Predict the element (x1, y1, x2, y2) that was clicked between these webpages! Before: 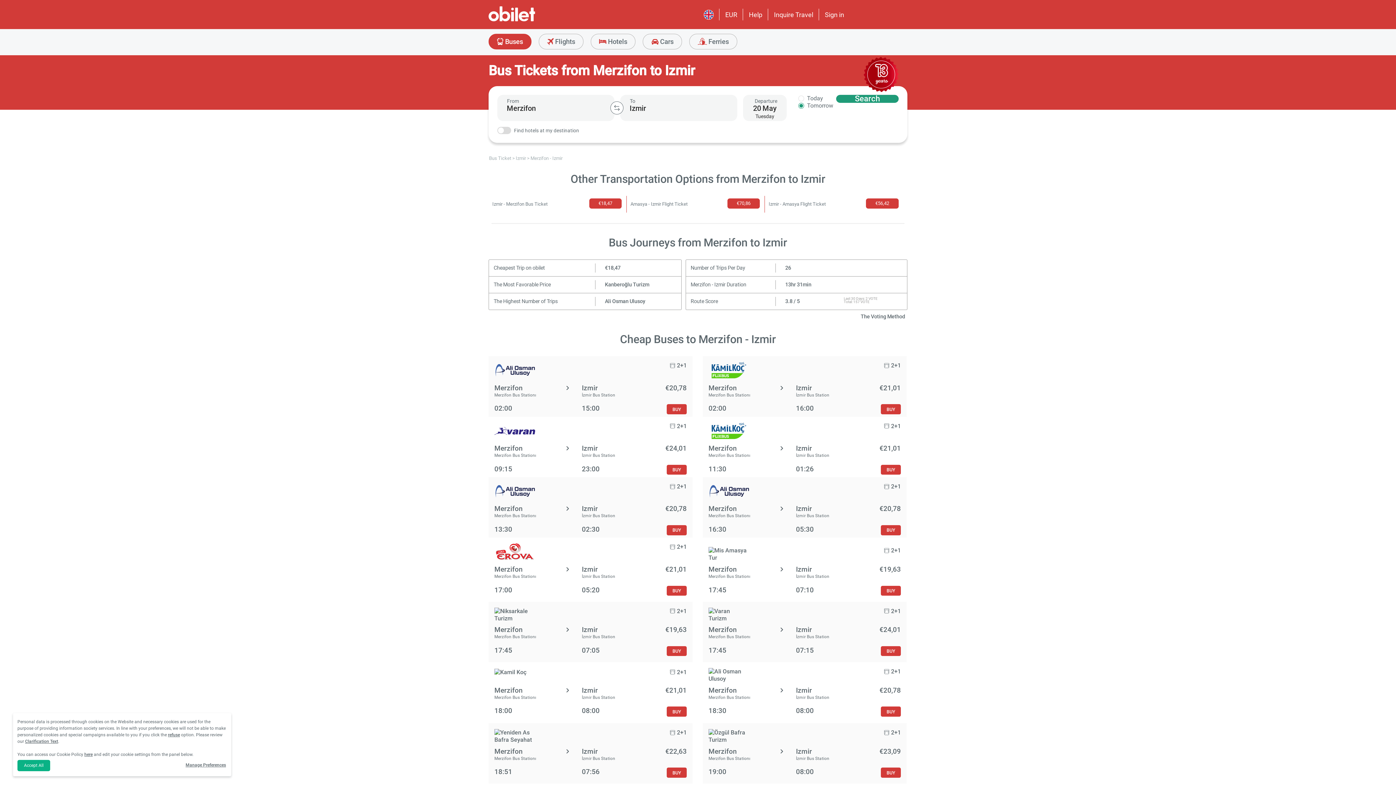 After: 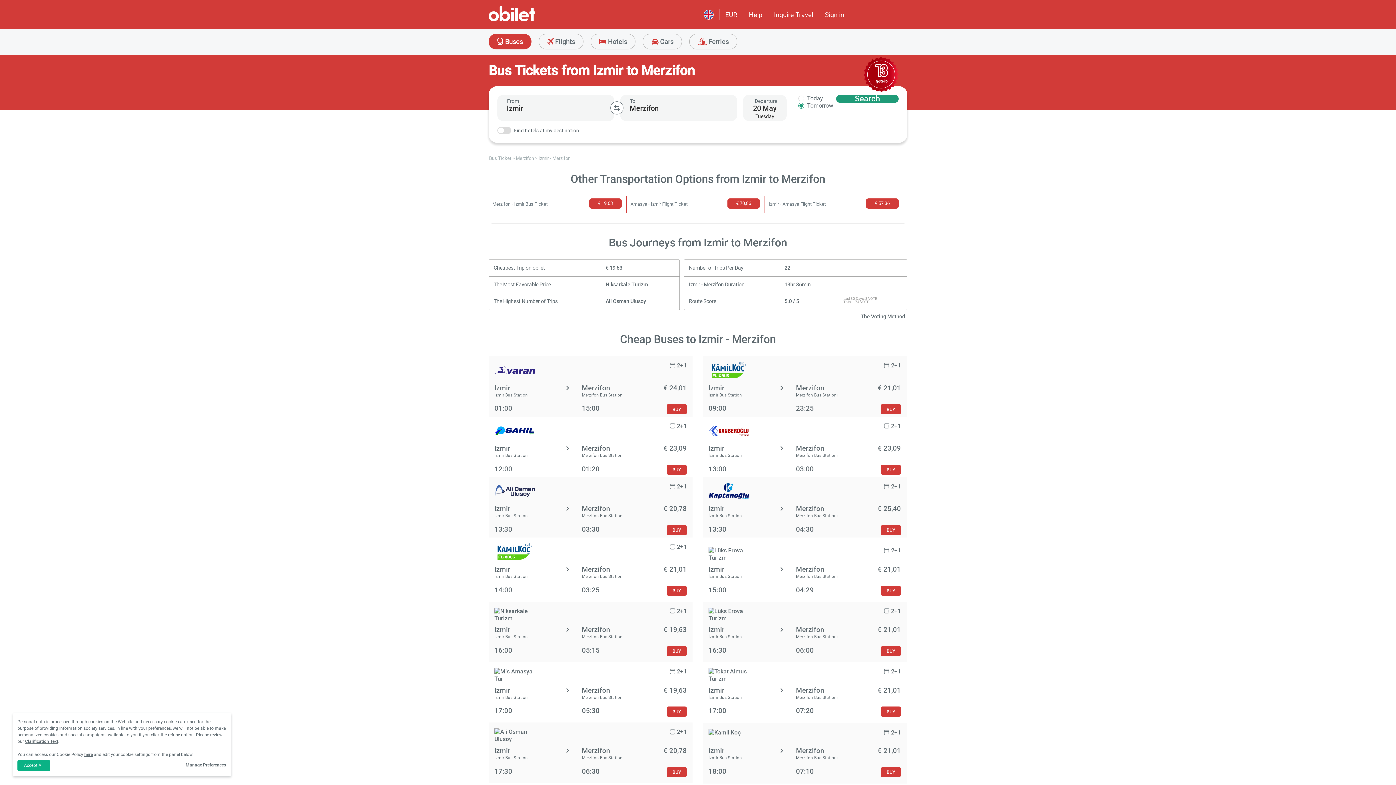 Action: bbox: (491, 198, 621, 210) label: Izmir - Merzifon Bus Ticket
€18,47